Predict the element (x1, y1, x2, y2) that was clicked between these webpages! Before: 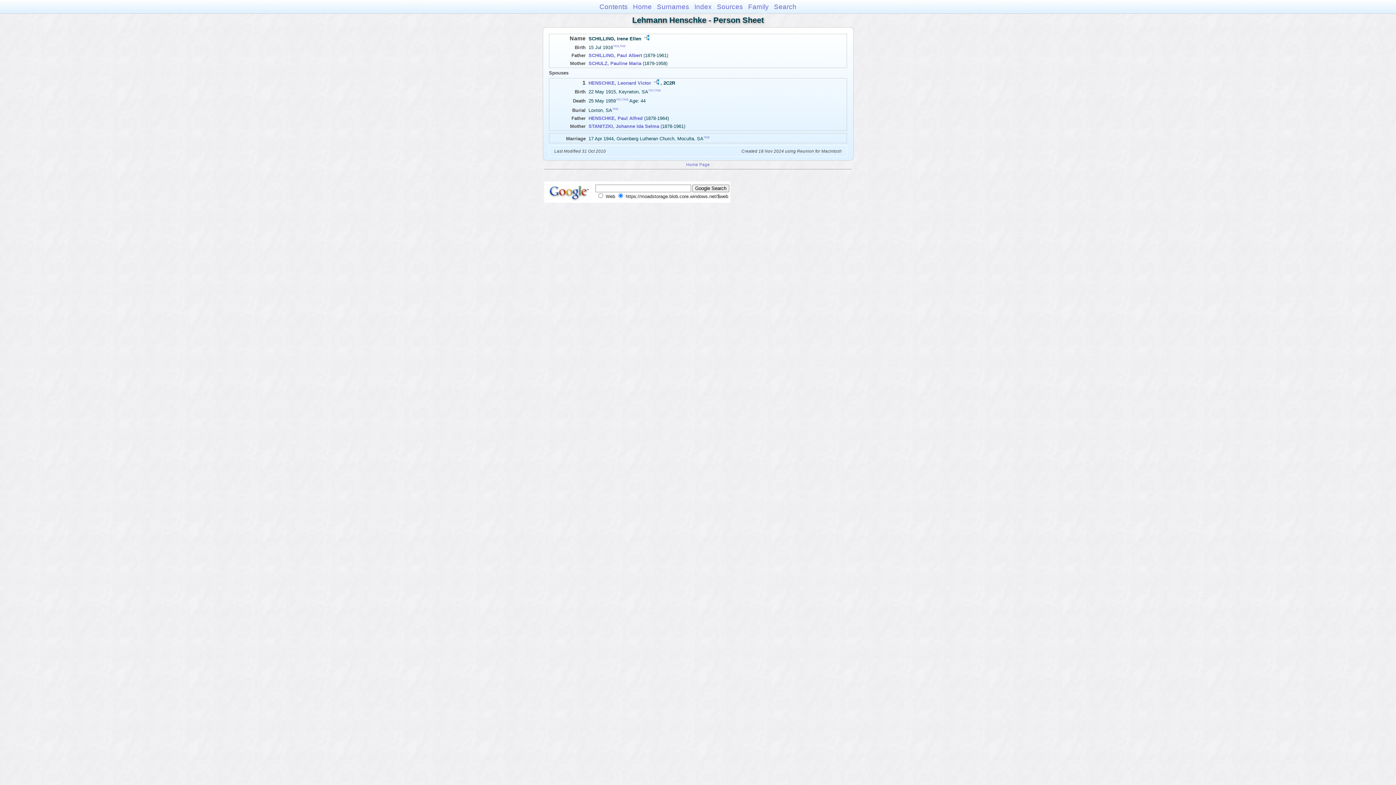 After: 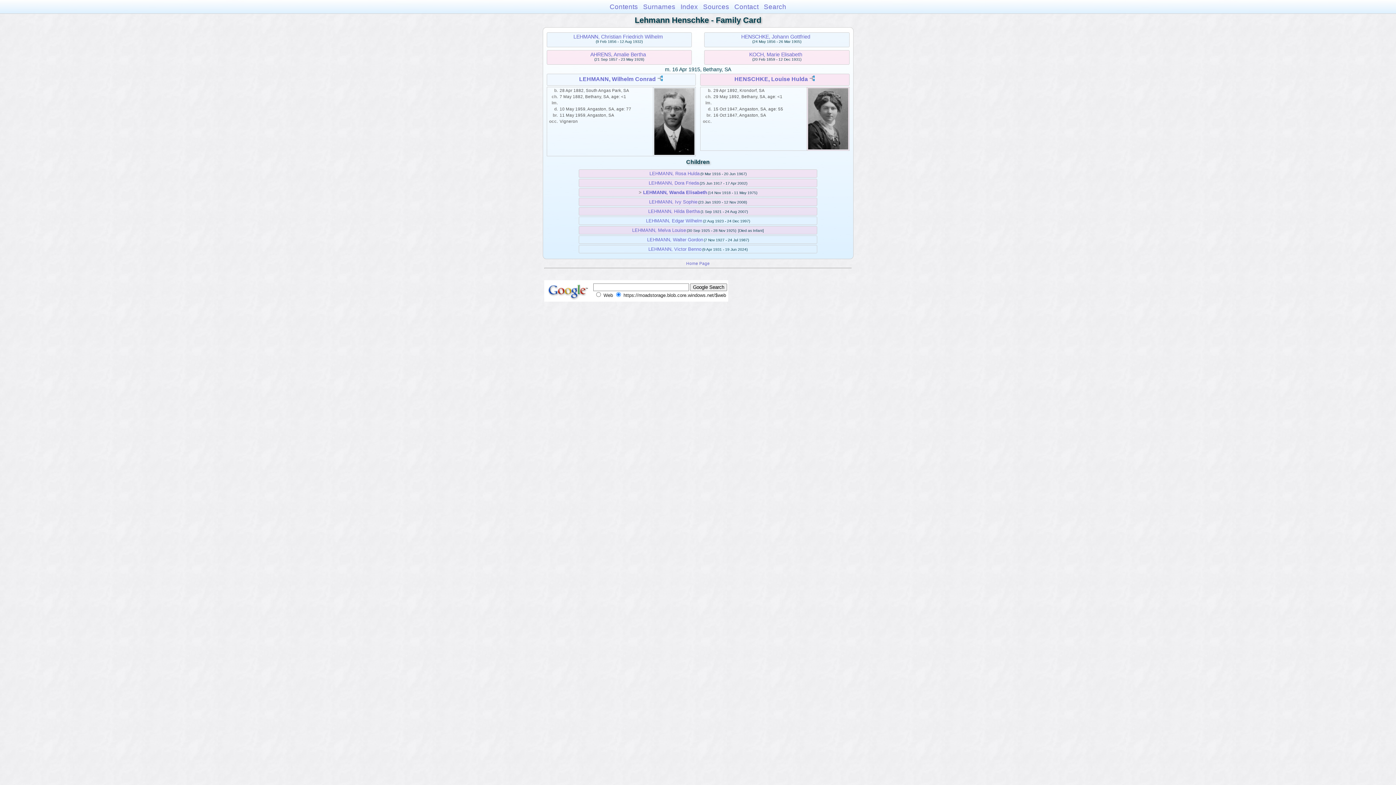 Action: bbox: (633, 2, 652, 10) label: Home